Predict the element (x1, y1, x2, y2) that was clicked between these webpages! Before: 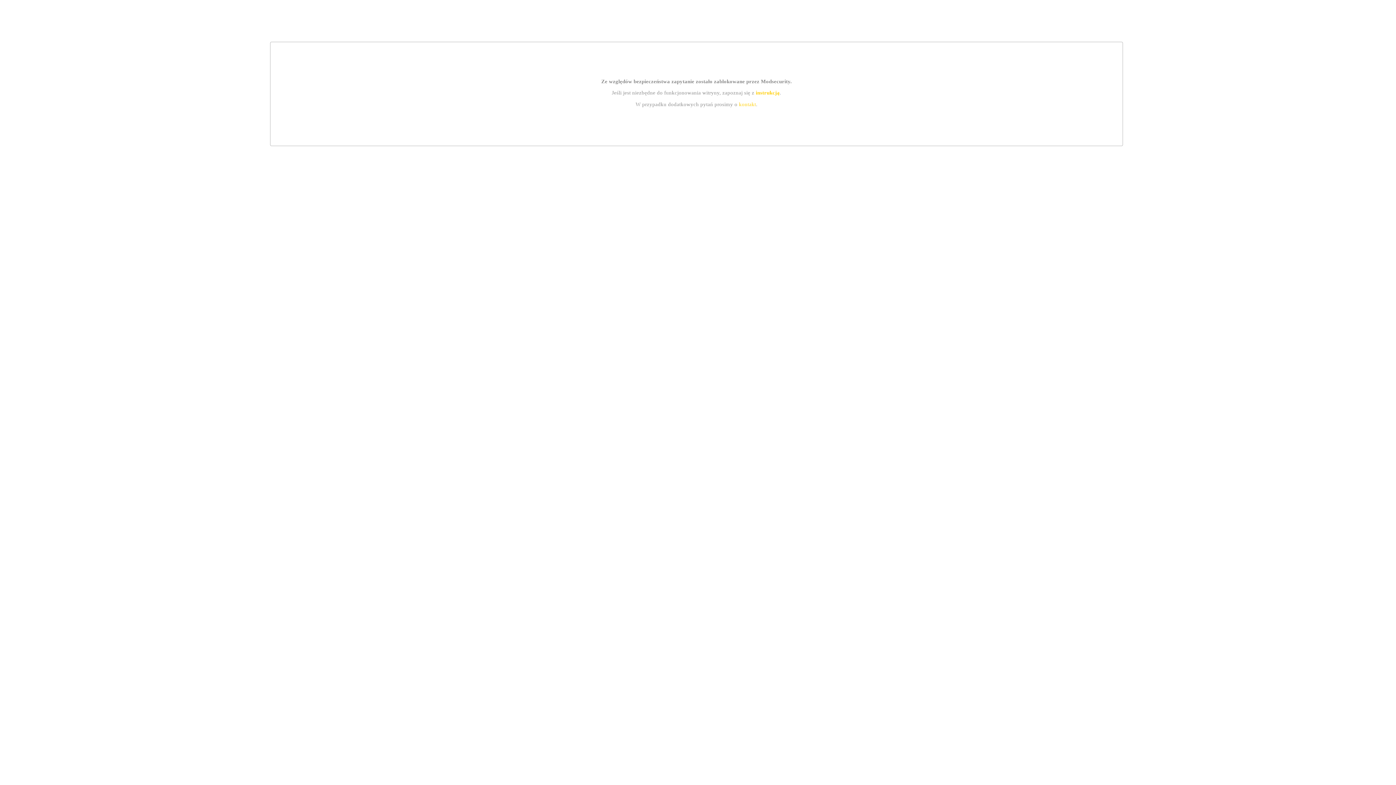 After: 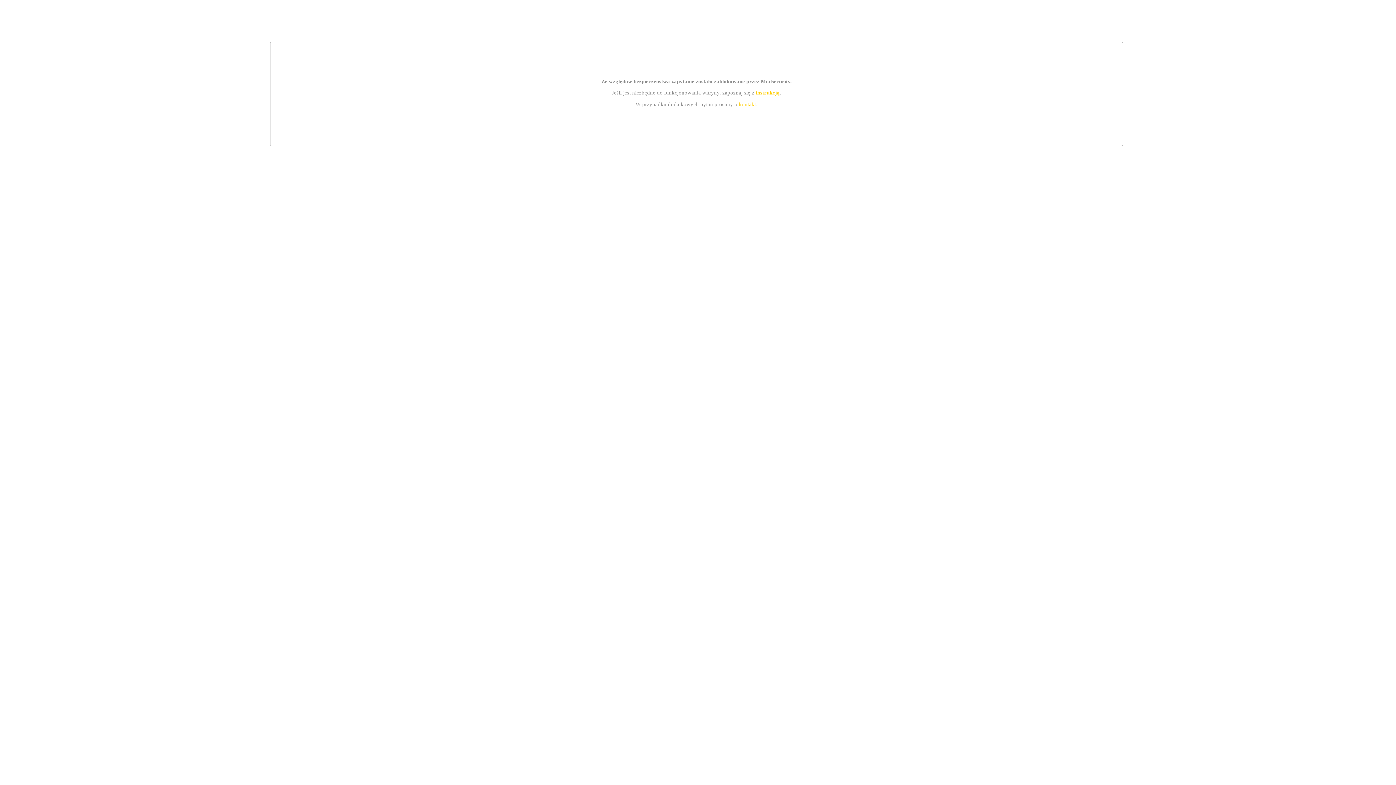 Action: bbox: (755, 89, 779, 95) label: instrukcją